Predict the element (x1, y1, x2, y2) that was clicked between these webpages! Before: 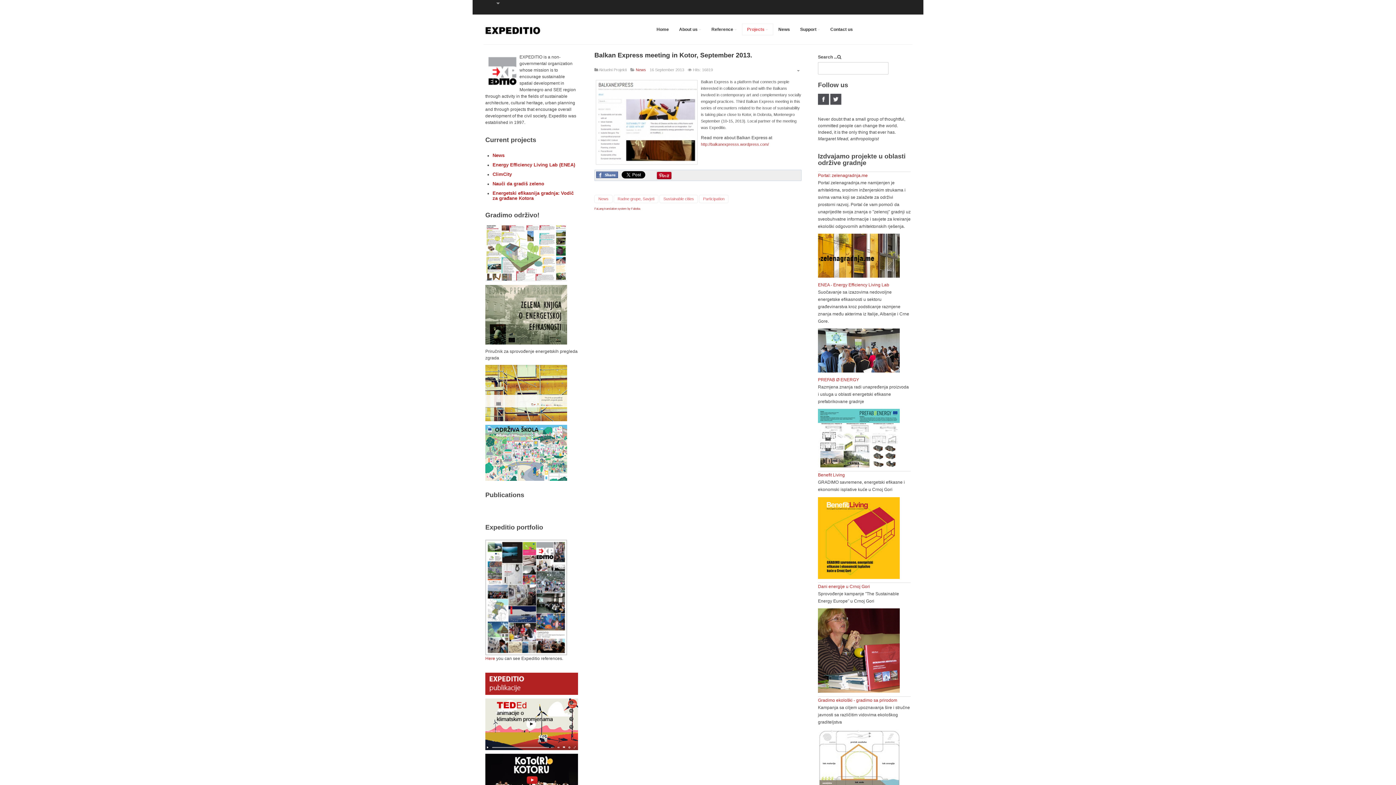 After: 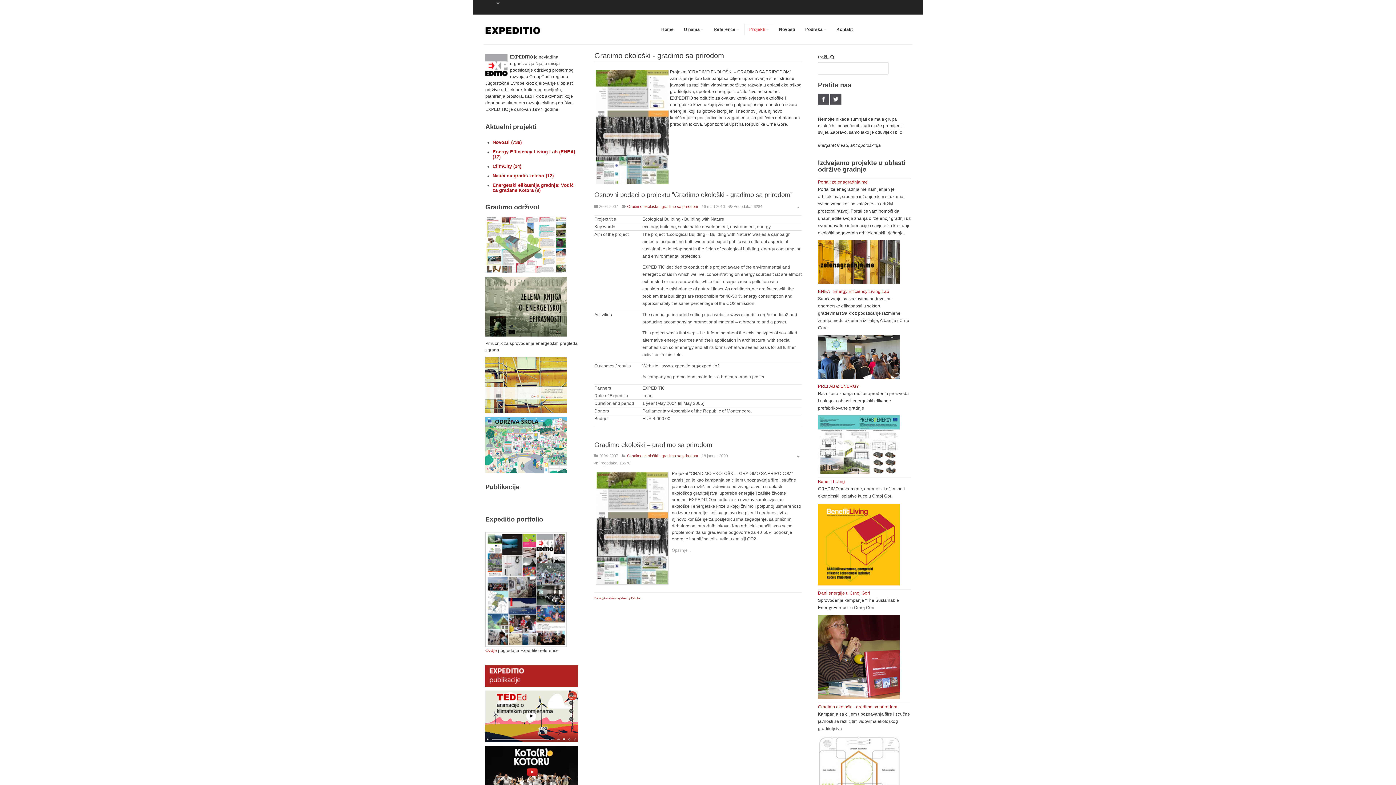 Action: bbox: (818, 698, 897, 703) label: Gradimo ekološki - gradimo sa prirodom